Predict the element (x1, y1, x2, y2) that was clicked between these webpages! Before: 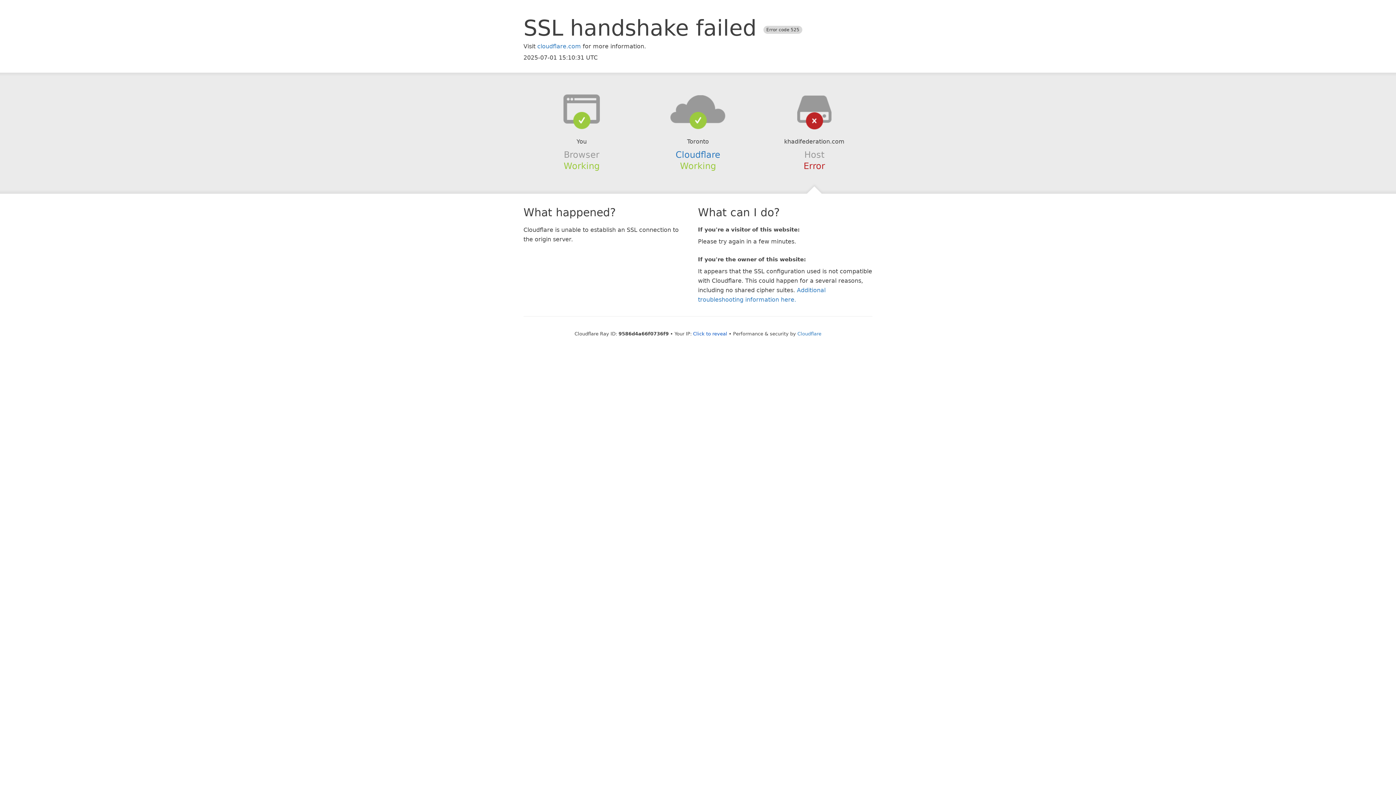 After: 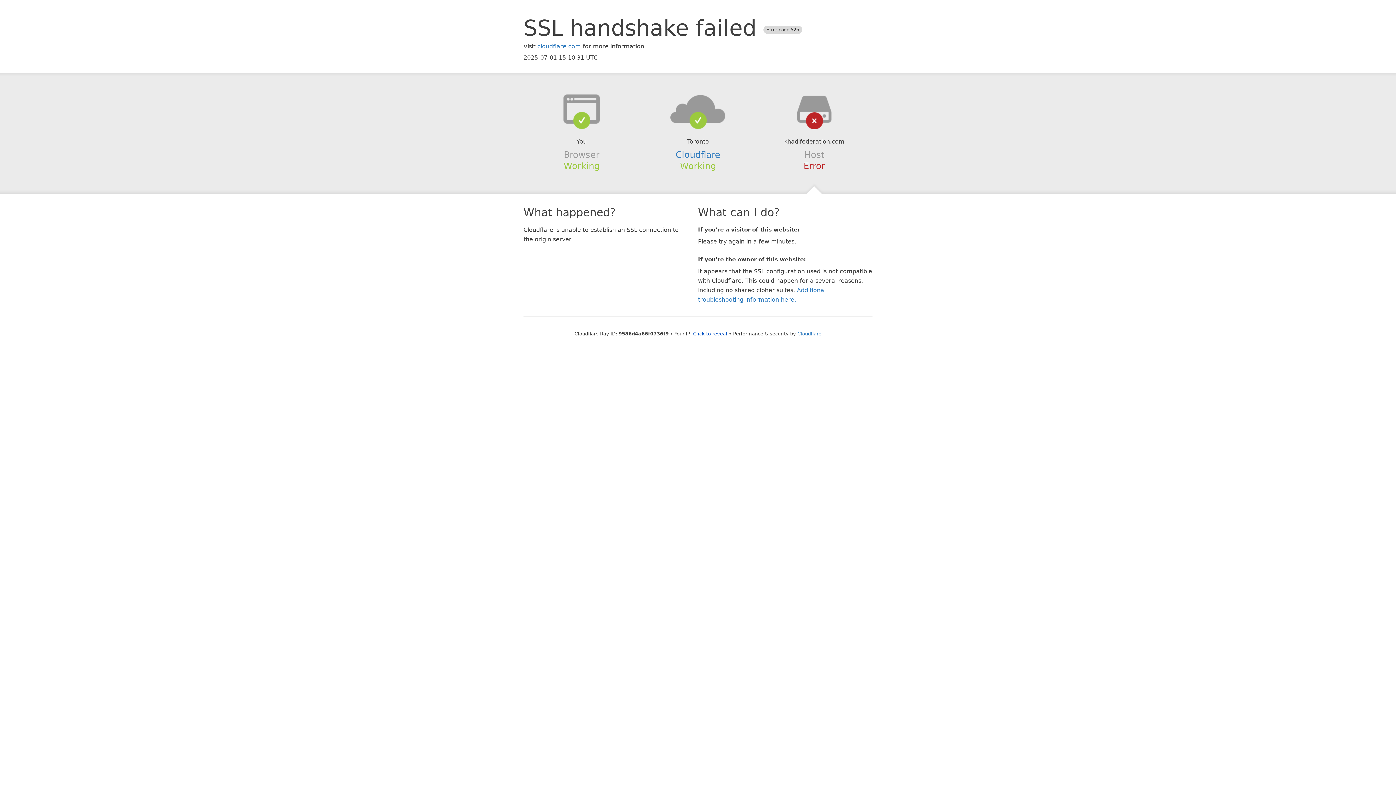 Action: bbox: (639, 94, 756, 123)